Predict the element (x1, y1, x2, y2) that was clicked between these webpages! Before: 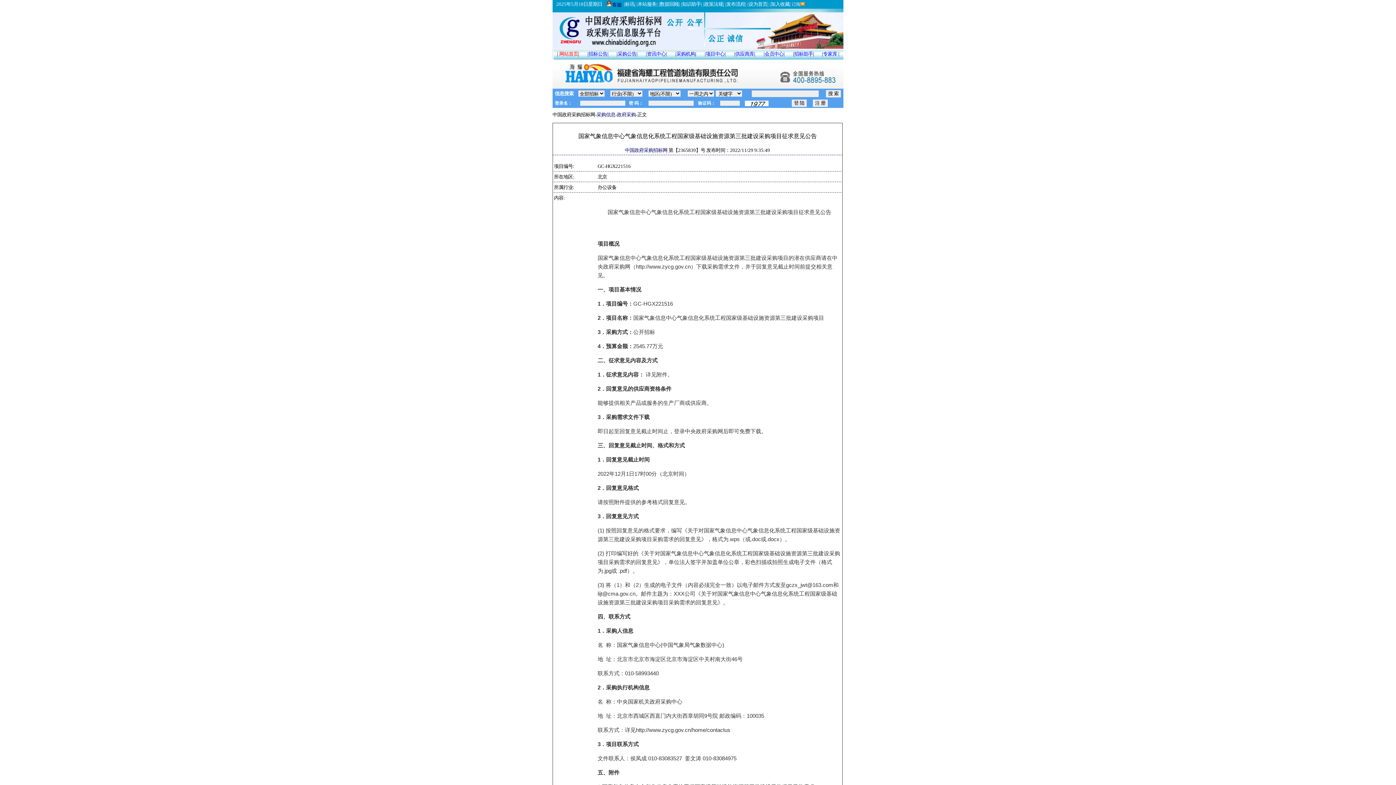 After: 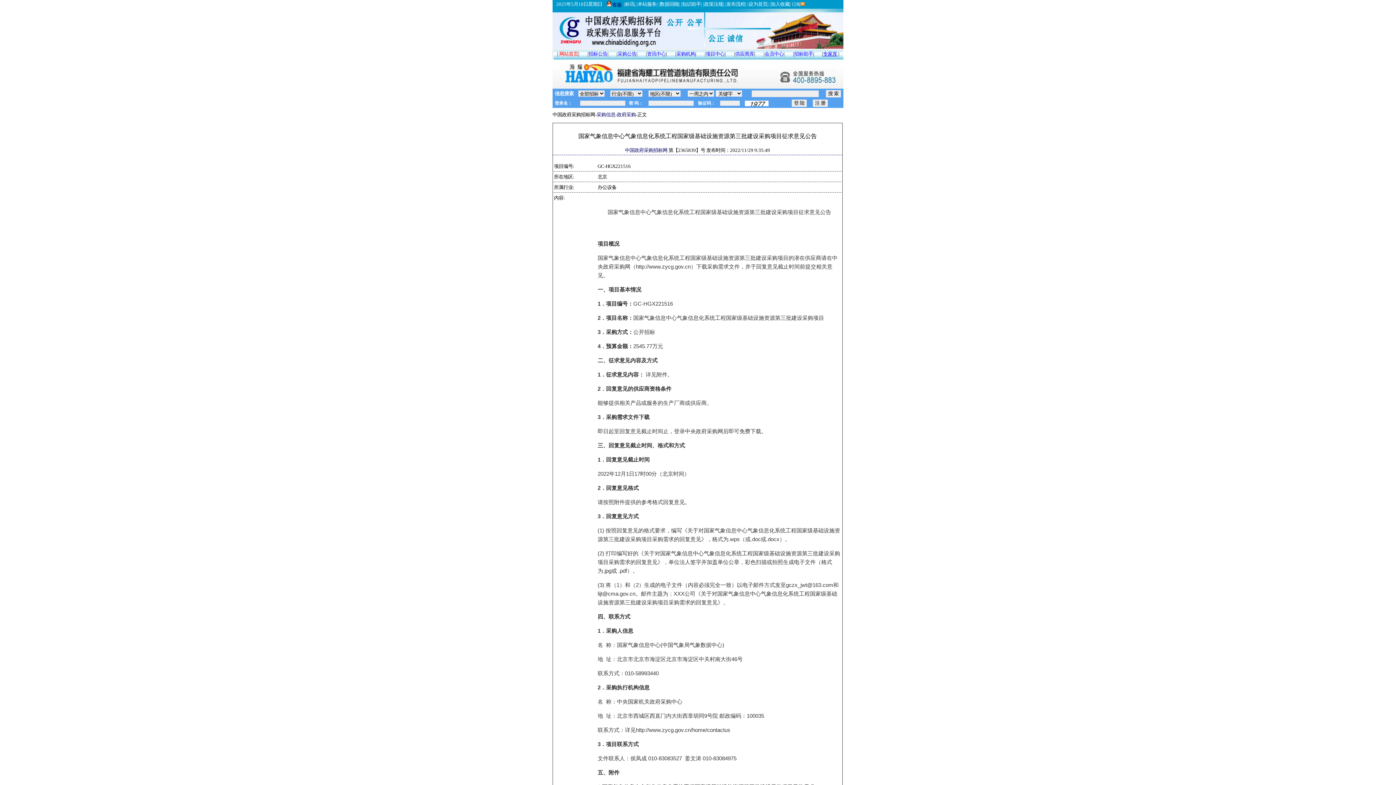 Action: bbox: (823, 51, 837, 56) label: 专家库